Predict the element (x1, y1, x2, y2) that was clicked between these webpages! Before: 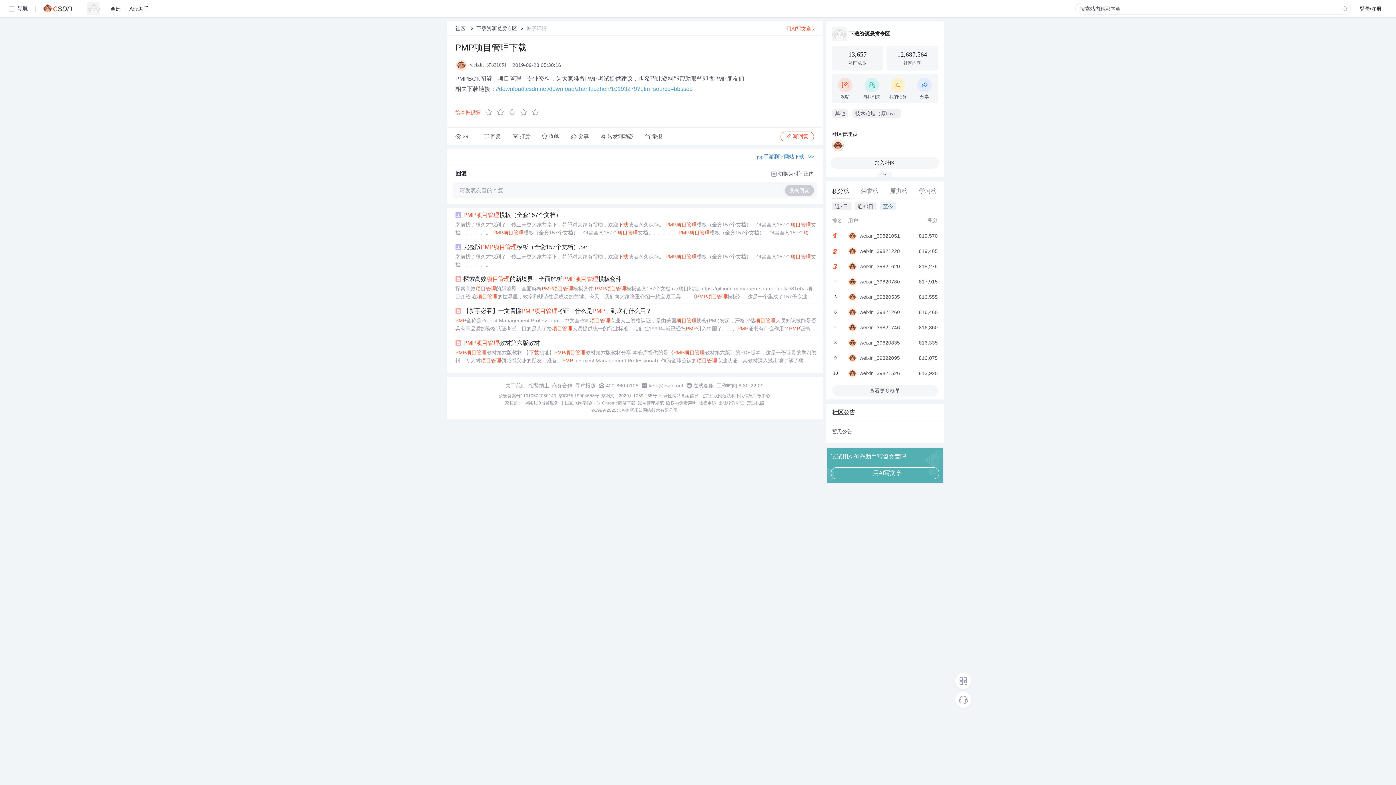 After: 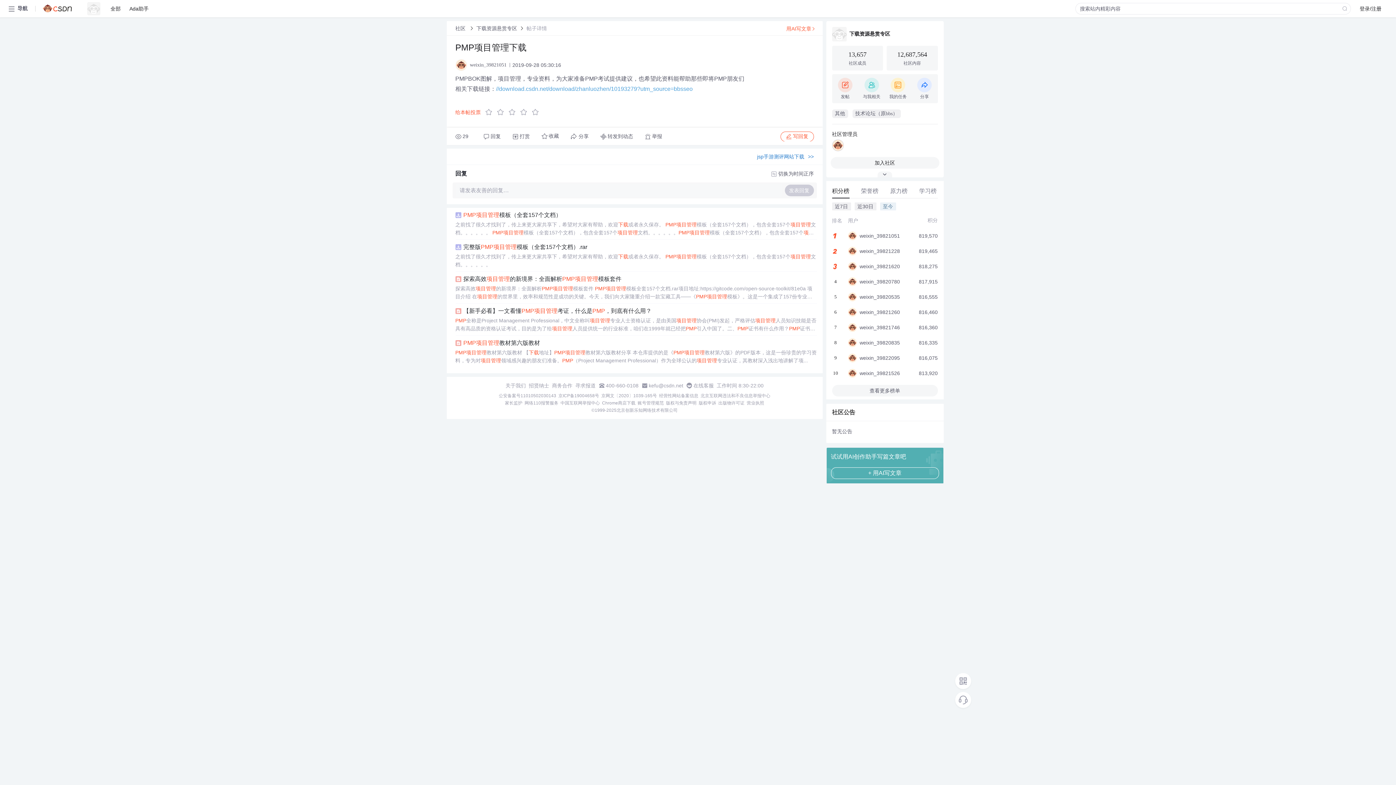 Action: label: 寻求报道 bbox: (575, 382, 595, 388)